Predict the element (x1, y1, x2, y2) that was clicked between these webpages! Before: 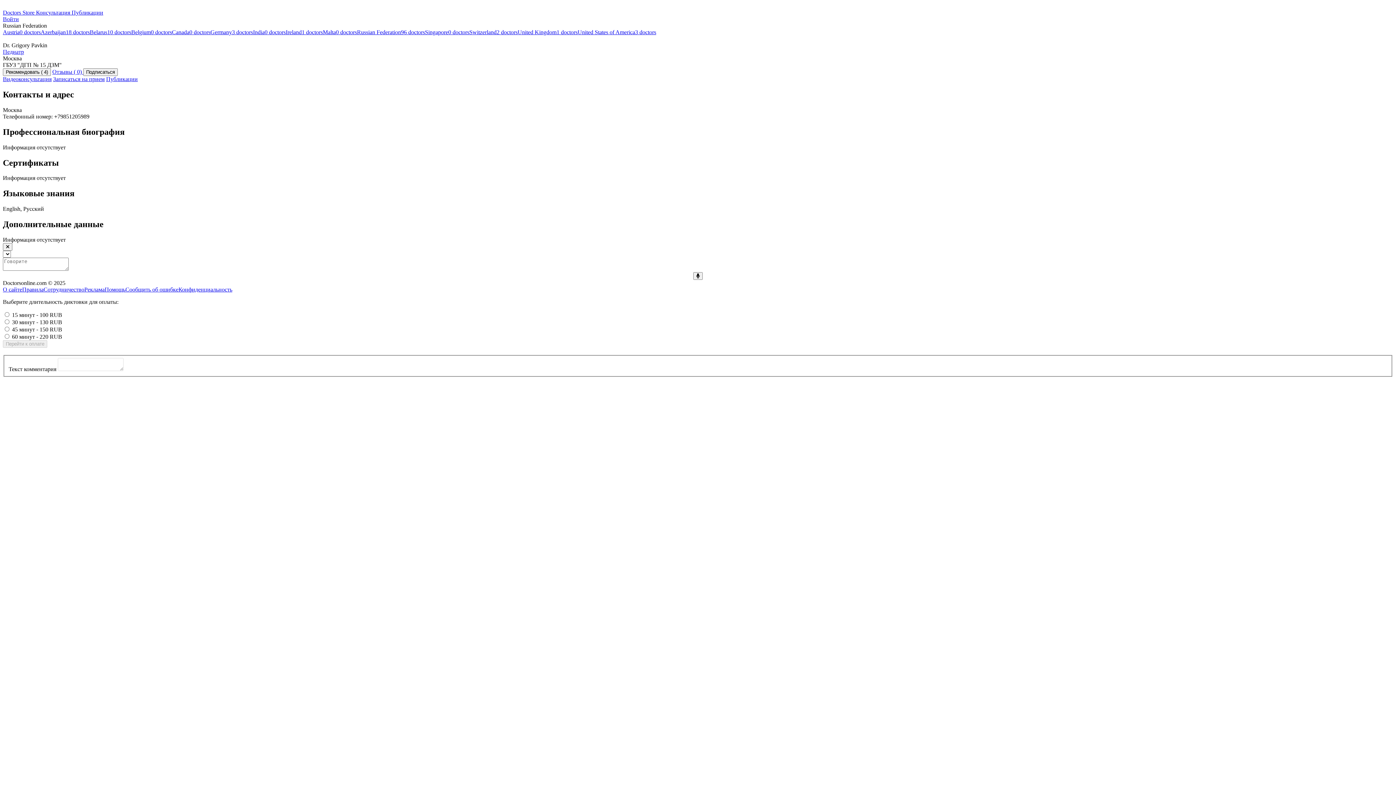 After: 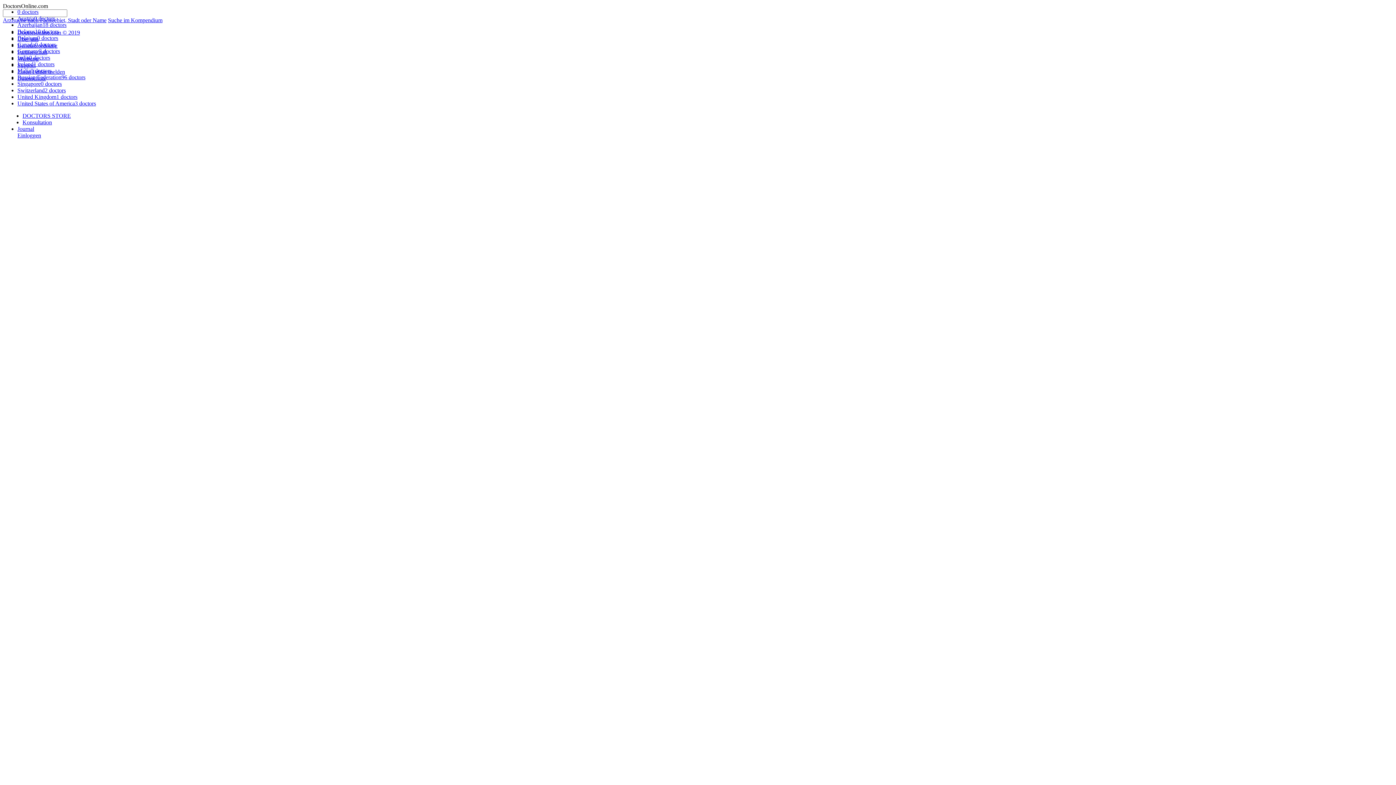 Action: bbox: (469, 29, 517, 35) label: Switzerland2 doctors